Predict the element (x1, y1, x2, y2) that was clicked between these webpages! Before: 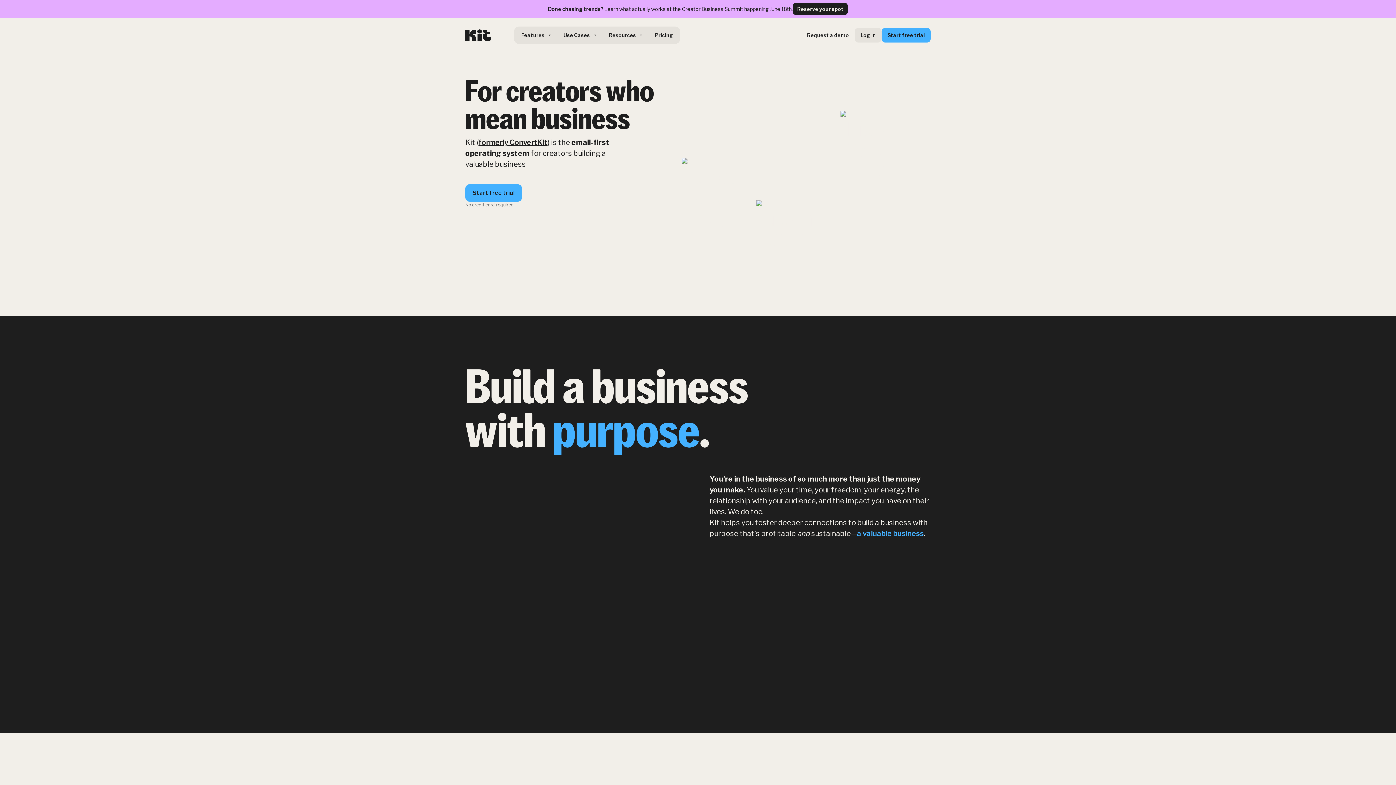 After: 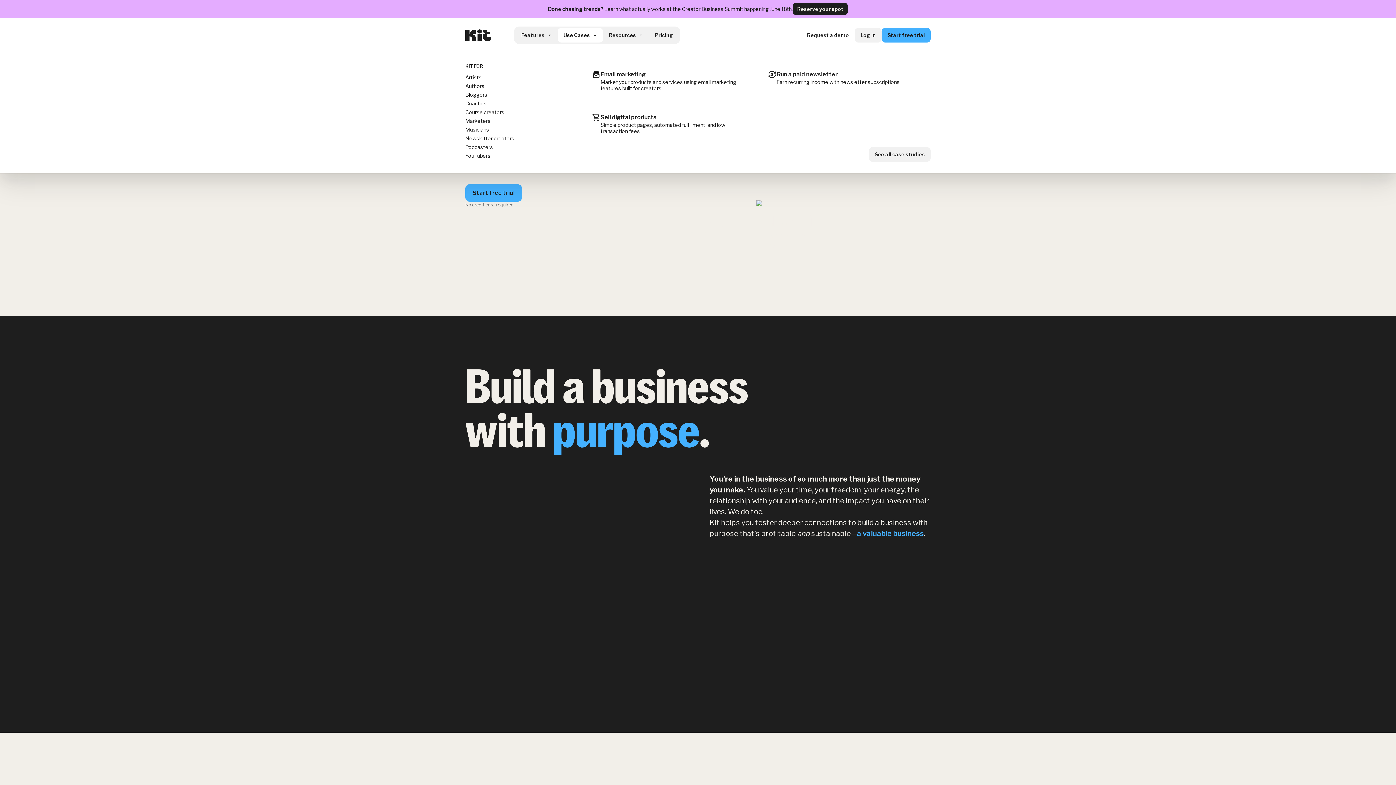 Action: bbox: (557, 28, 603, 42) label: Use Cases